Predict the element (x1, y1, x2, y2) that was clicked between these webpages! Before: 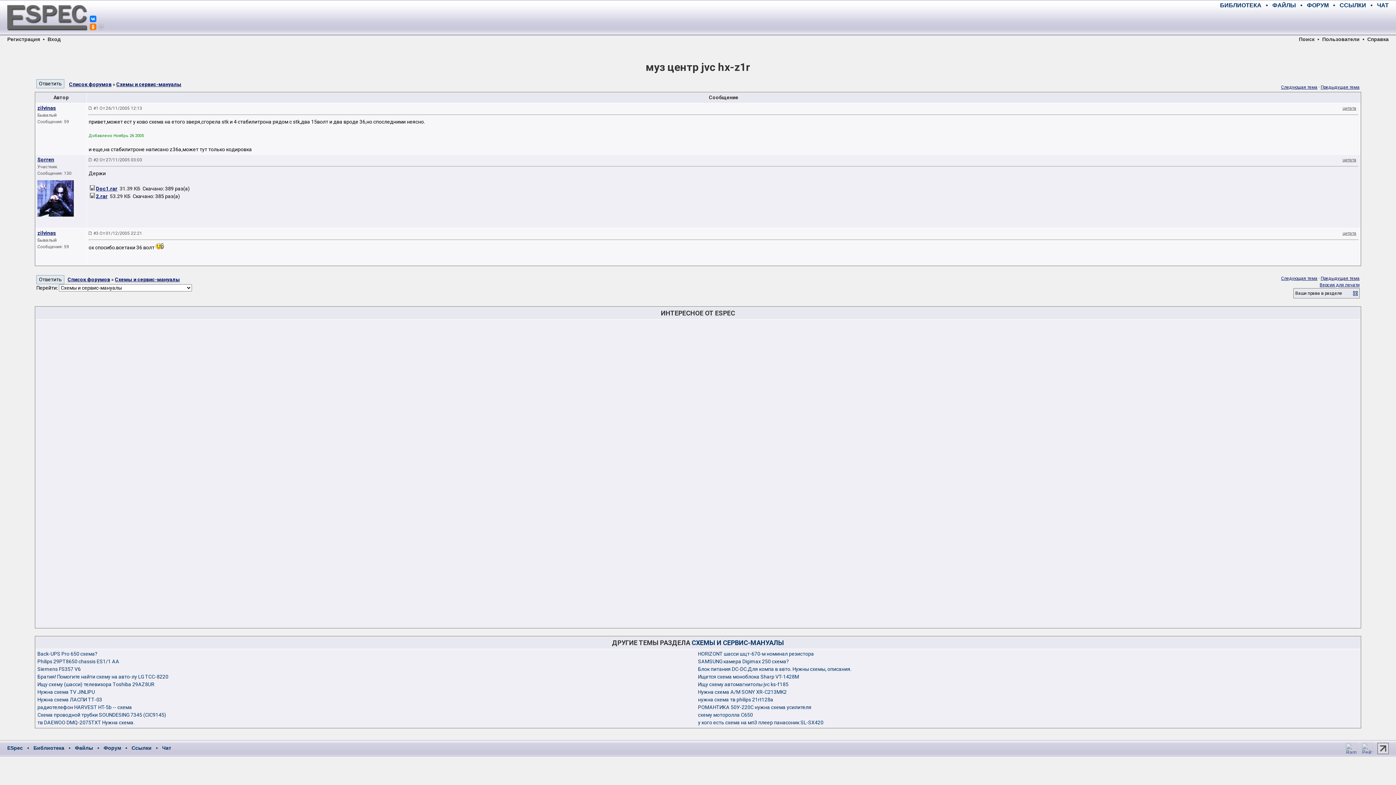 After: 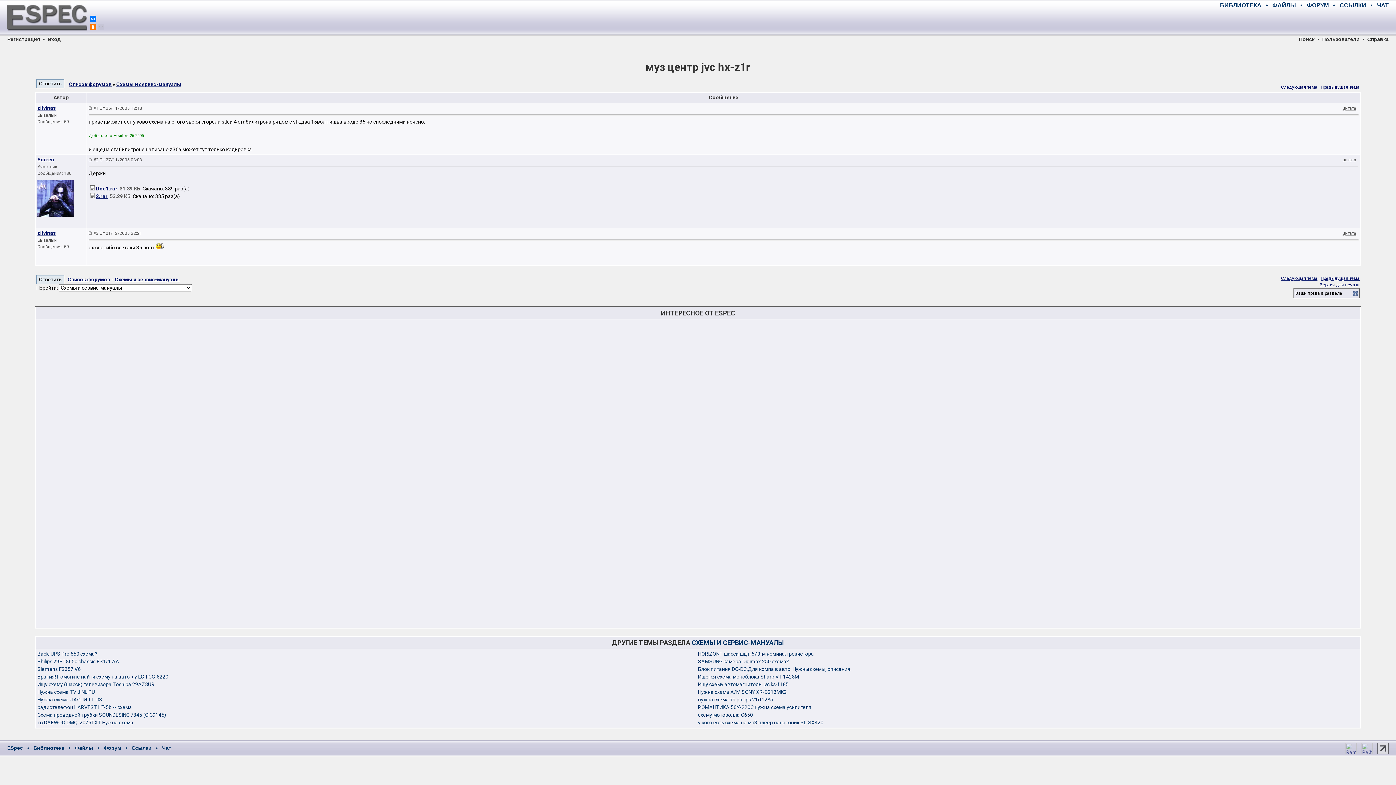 Action: label: #2 От 27/11/2005 03:03 bbox: (93, 157, 142, 162)